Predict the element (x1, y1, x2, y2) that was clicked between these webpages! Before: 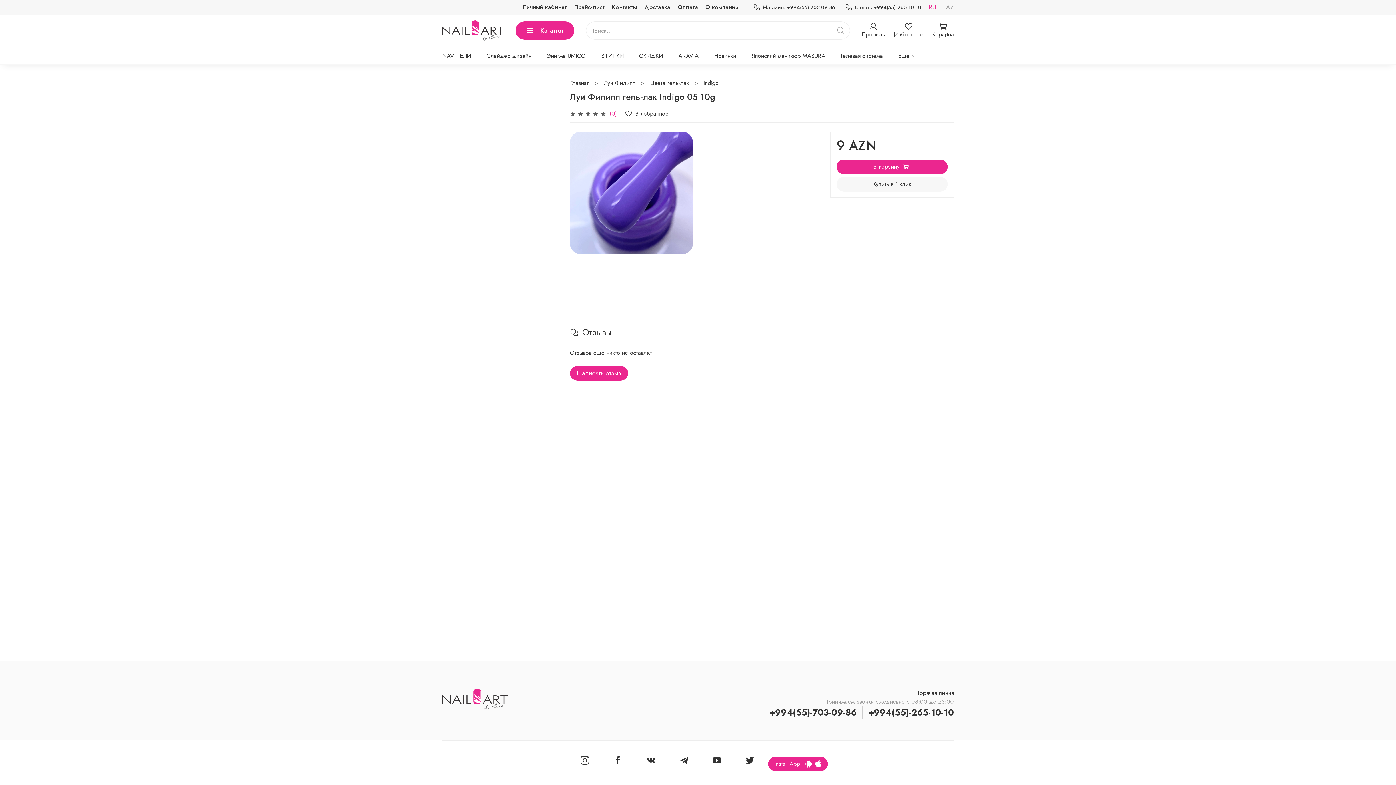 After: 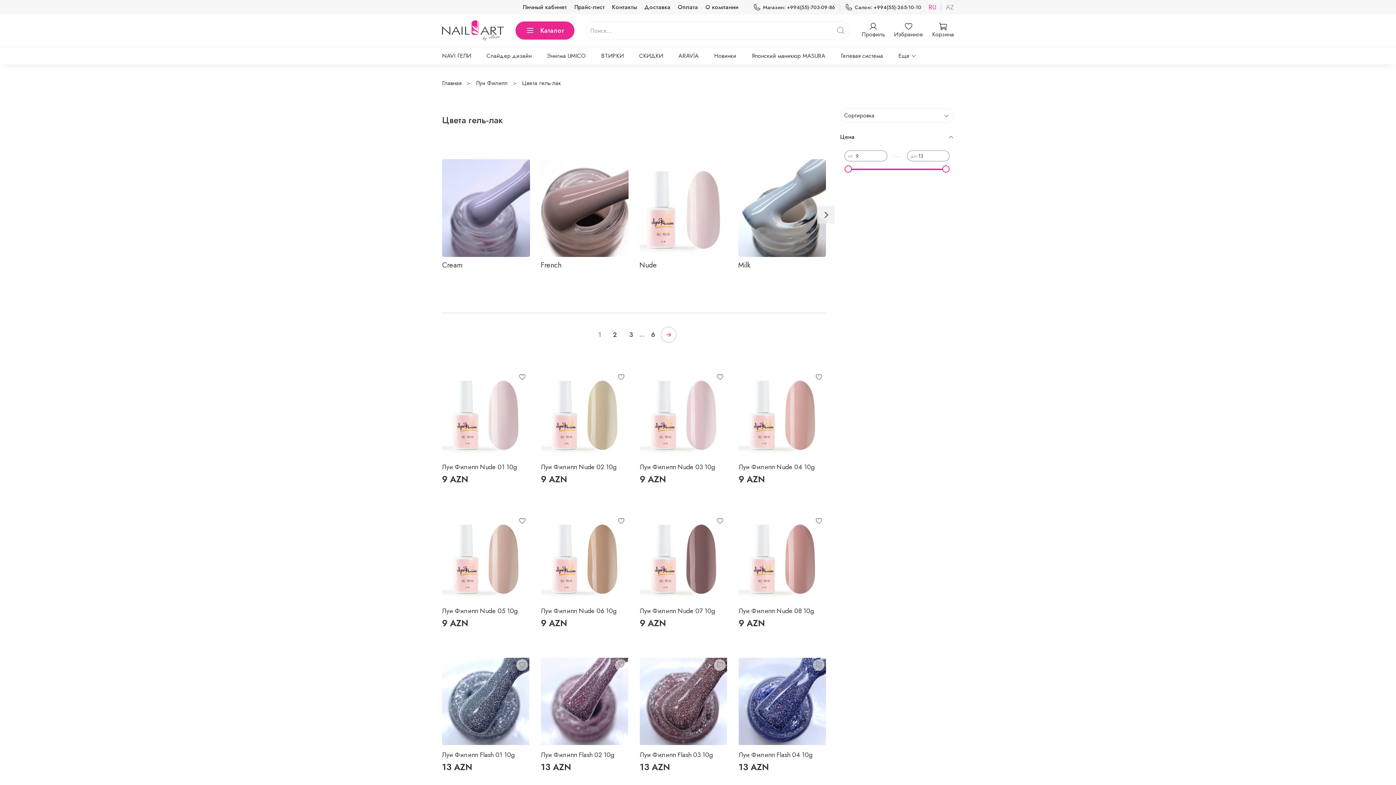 Action: bbox: (650, 78, 689, 87) label: Цвета гель-лак